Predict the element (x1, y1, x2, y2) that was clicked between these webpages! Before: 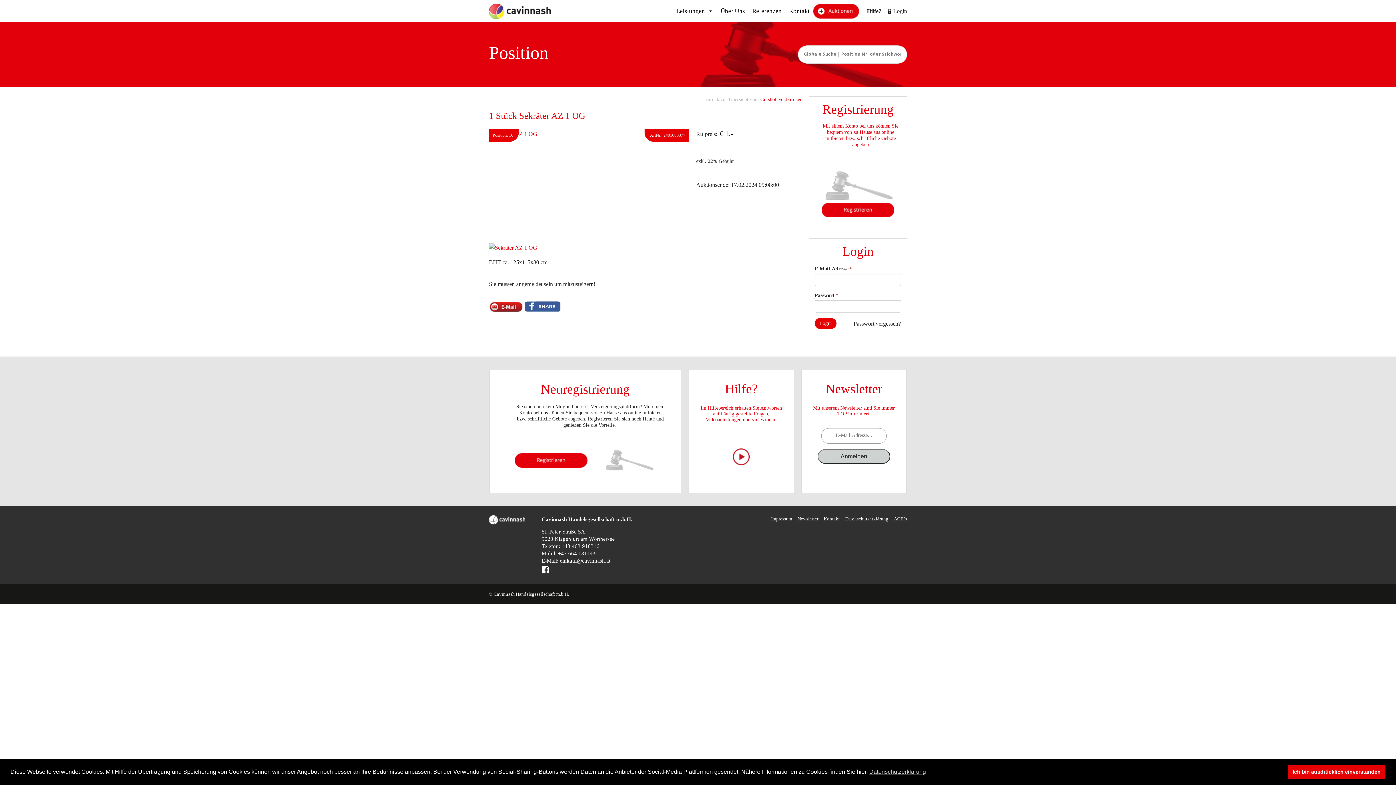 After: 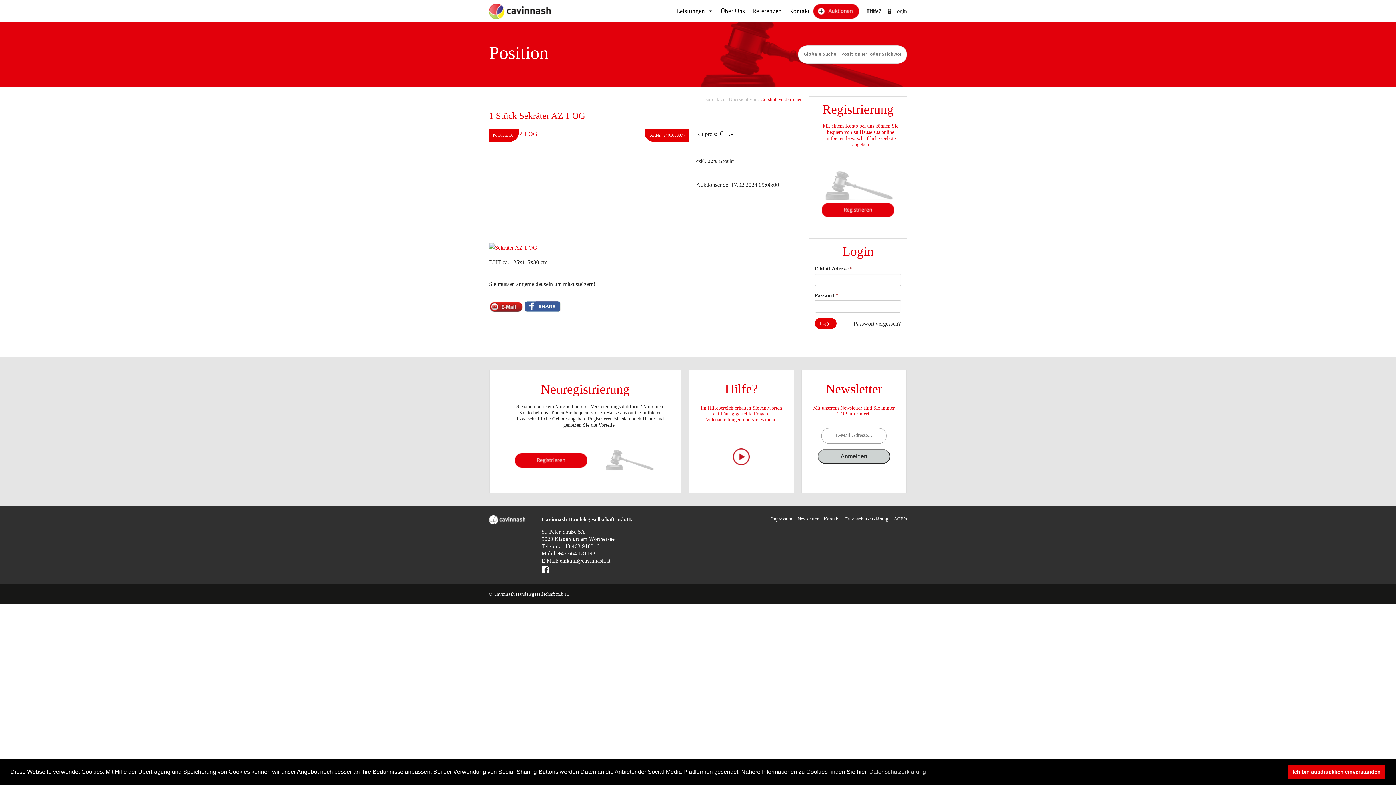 Action: bbox: (541, 565, 549, 571)